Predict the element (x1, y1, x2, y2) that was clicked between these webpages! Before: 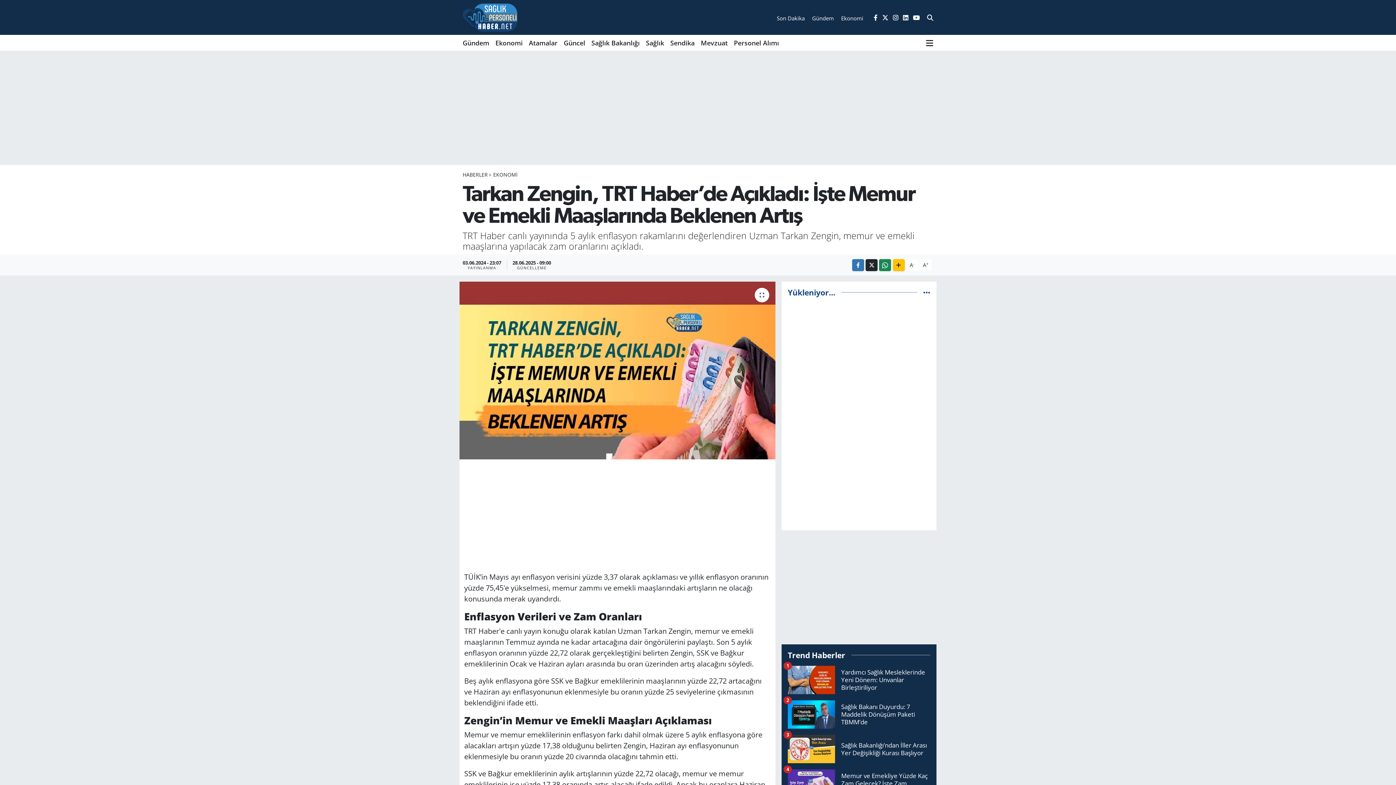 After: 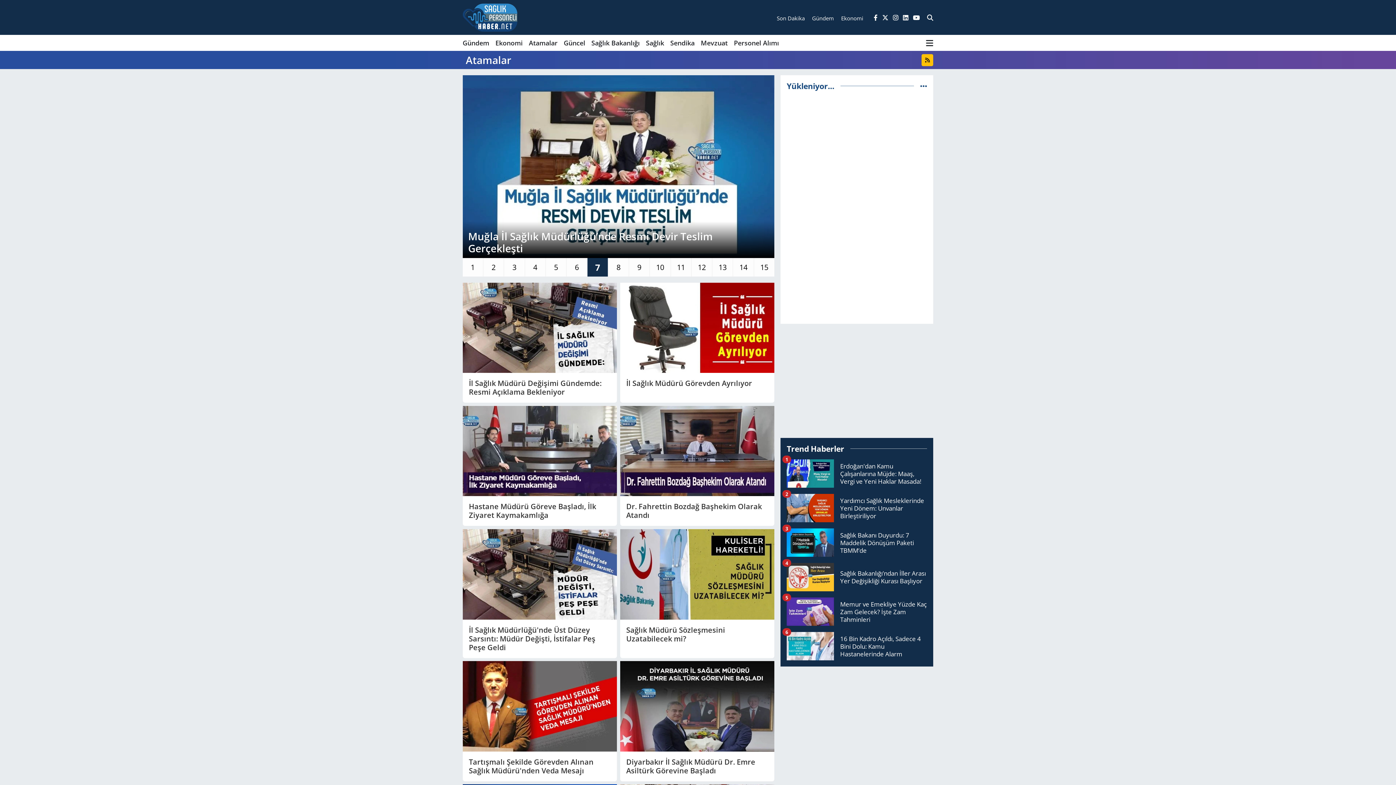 Action: bbox: (525, 35, 560, 51) label: Atamalar